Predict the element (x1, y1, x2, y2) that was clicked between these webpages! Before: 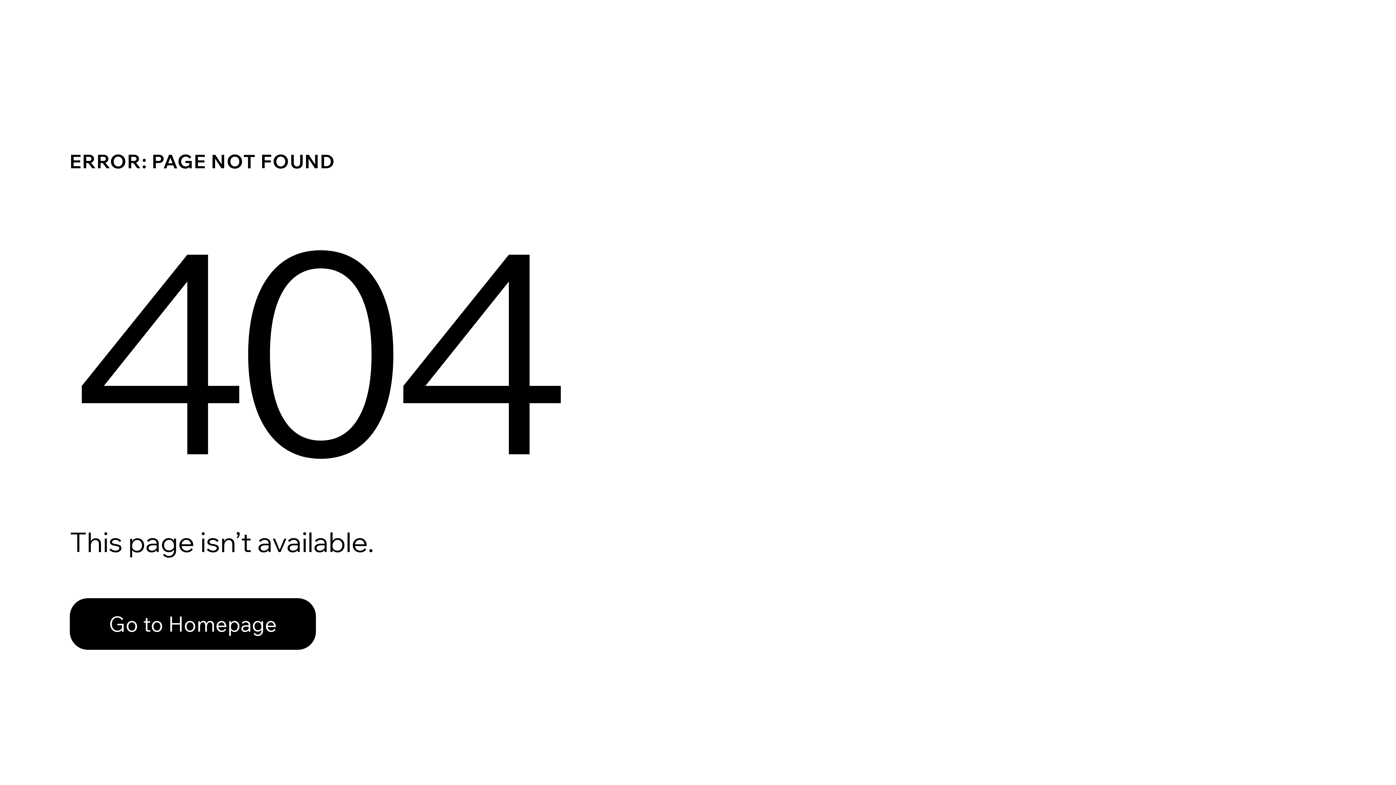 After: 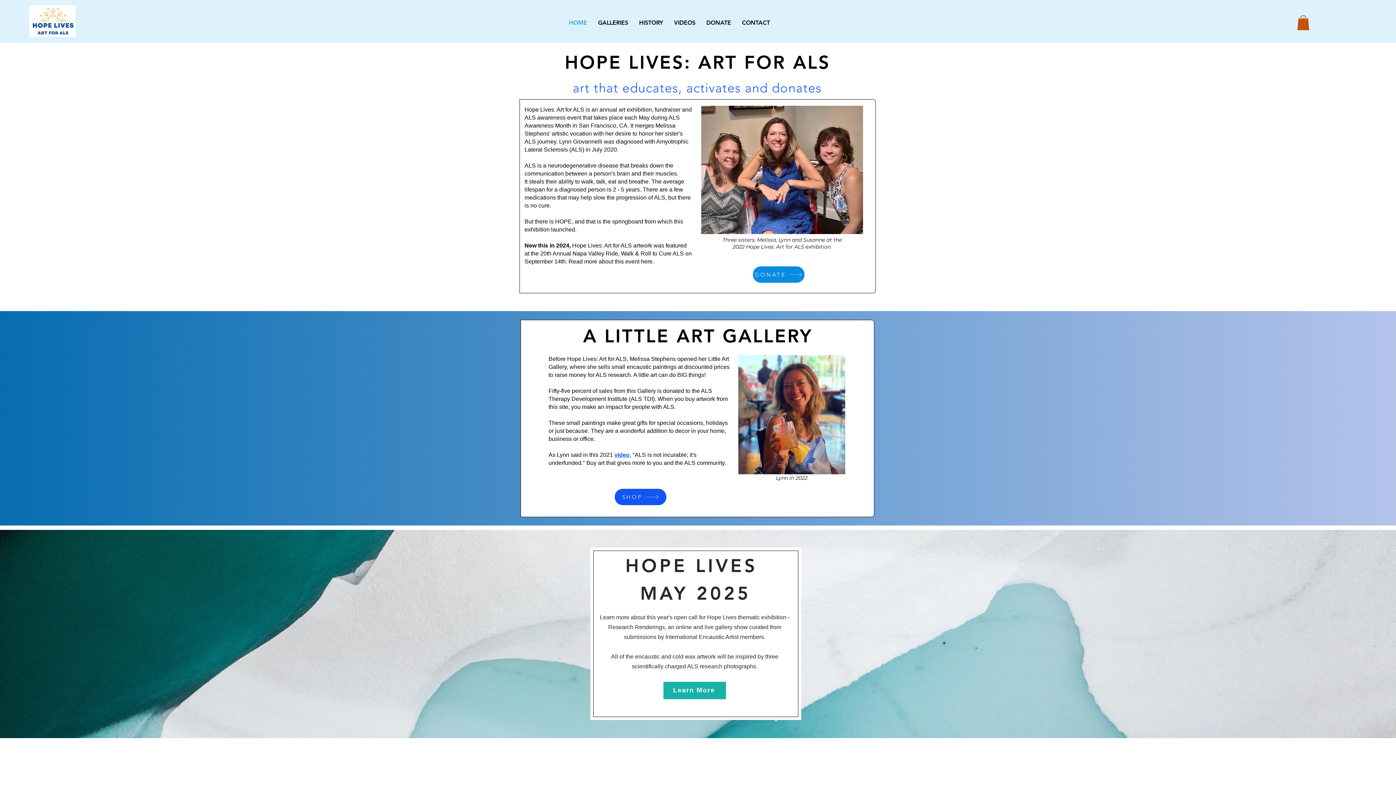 Action: bbox: (69, 582, 768, 659) label: Go to Homepage